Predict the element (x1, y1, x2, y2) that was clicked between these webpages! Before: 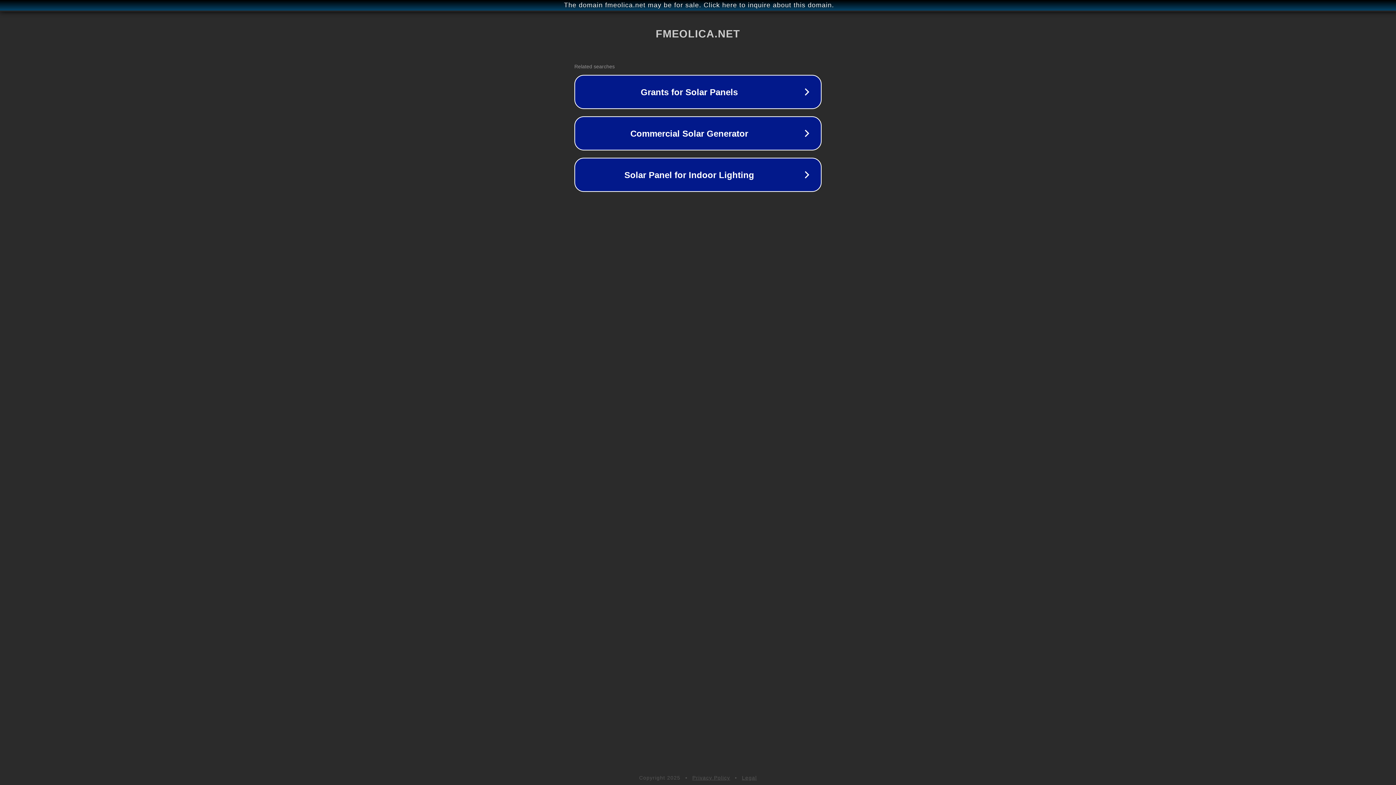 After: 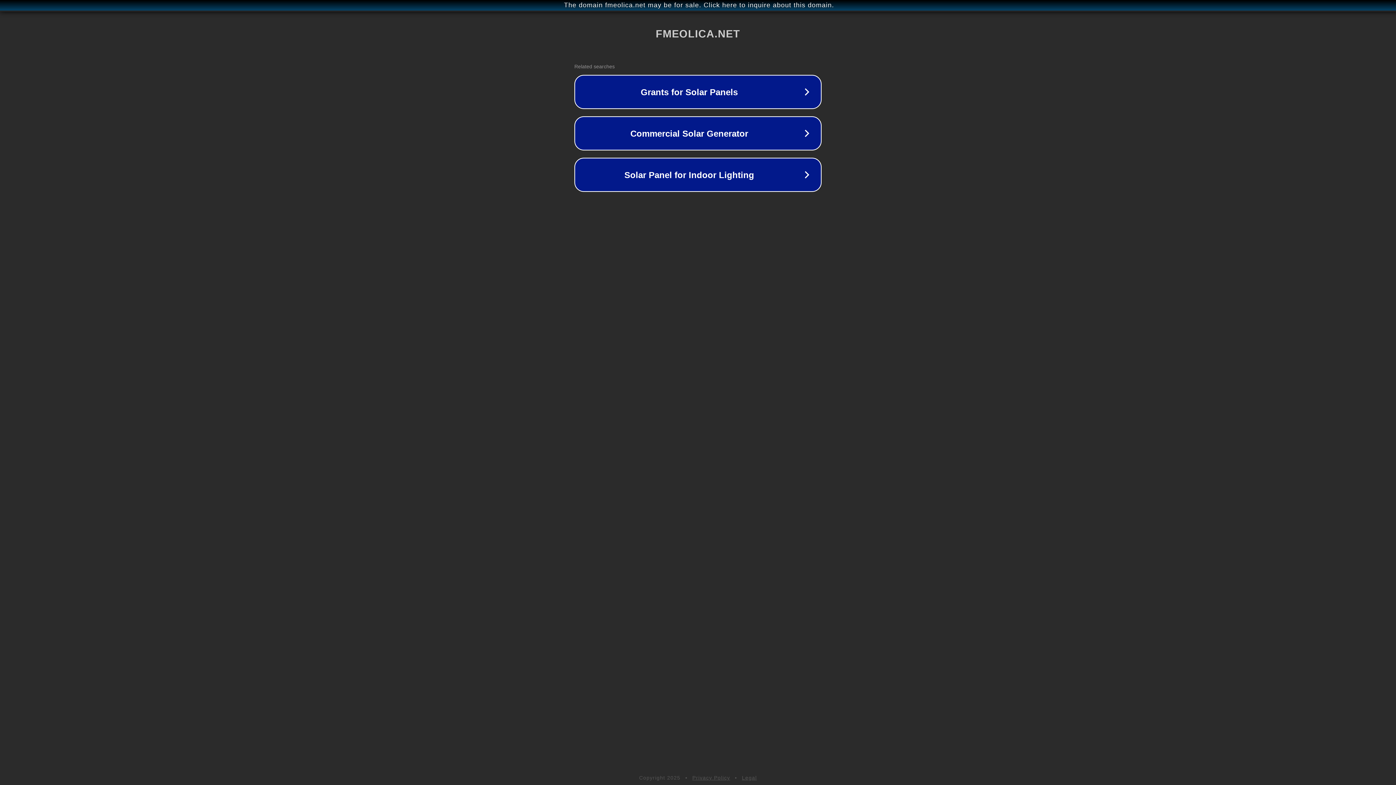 Action: bbox: (692, 775, 730, 781) label: Privacy Policy